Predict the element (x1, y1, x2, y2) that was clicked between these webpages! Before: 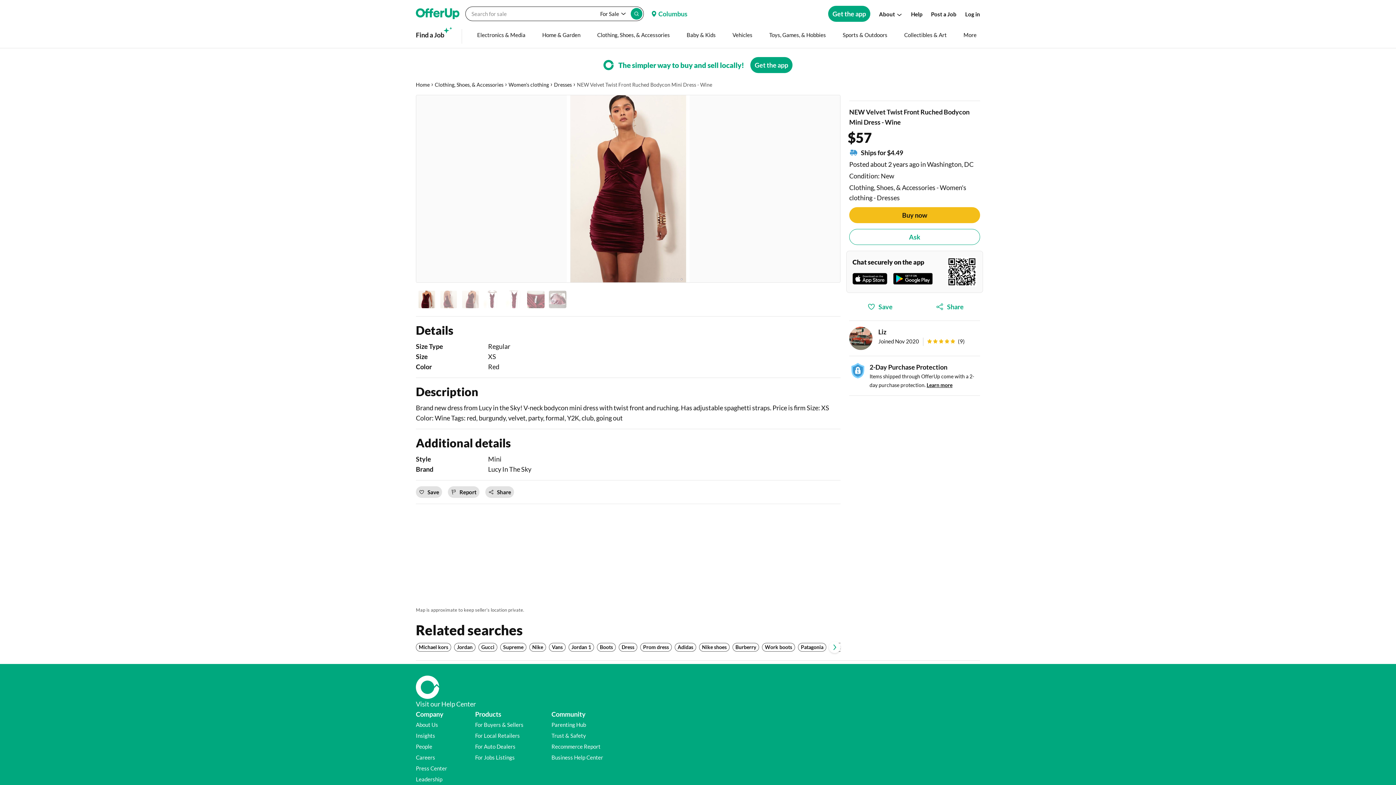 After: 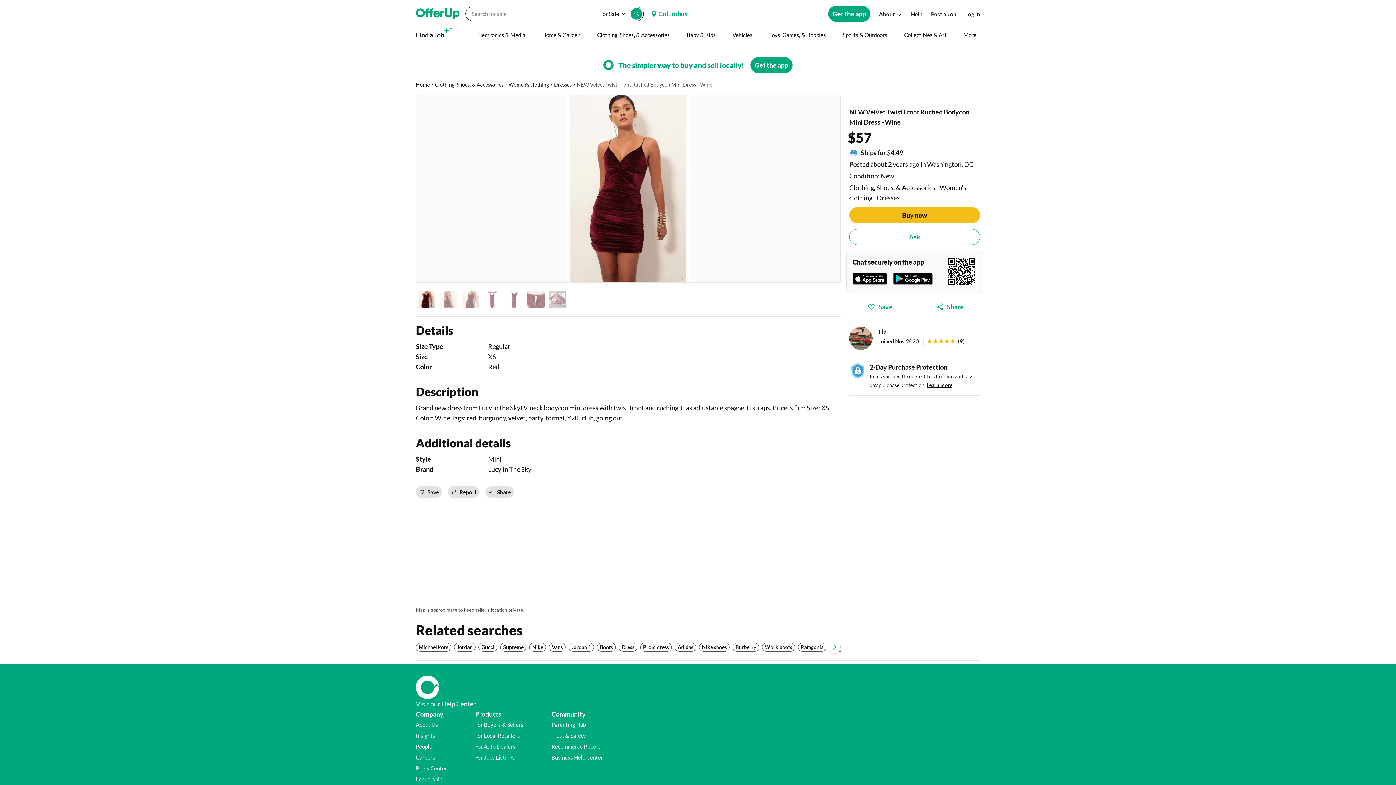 Action: label: Press Center (opens in a new window) bbox: (416, 765, 447, 772)